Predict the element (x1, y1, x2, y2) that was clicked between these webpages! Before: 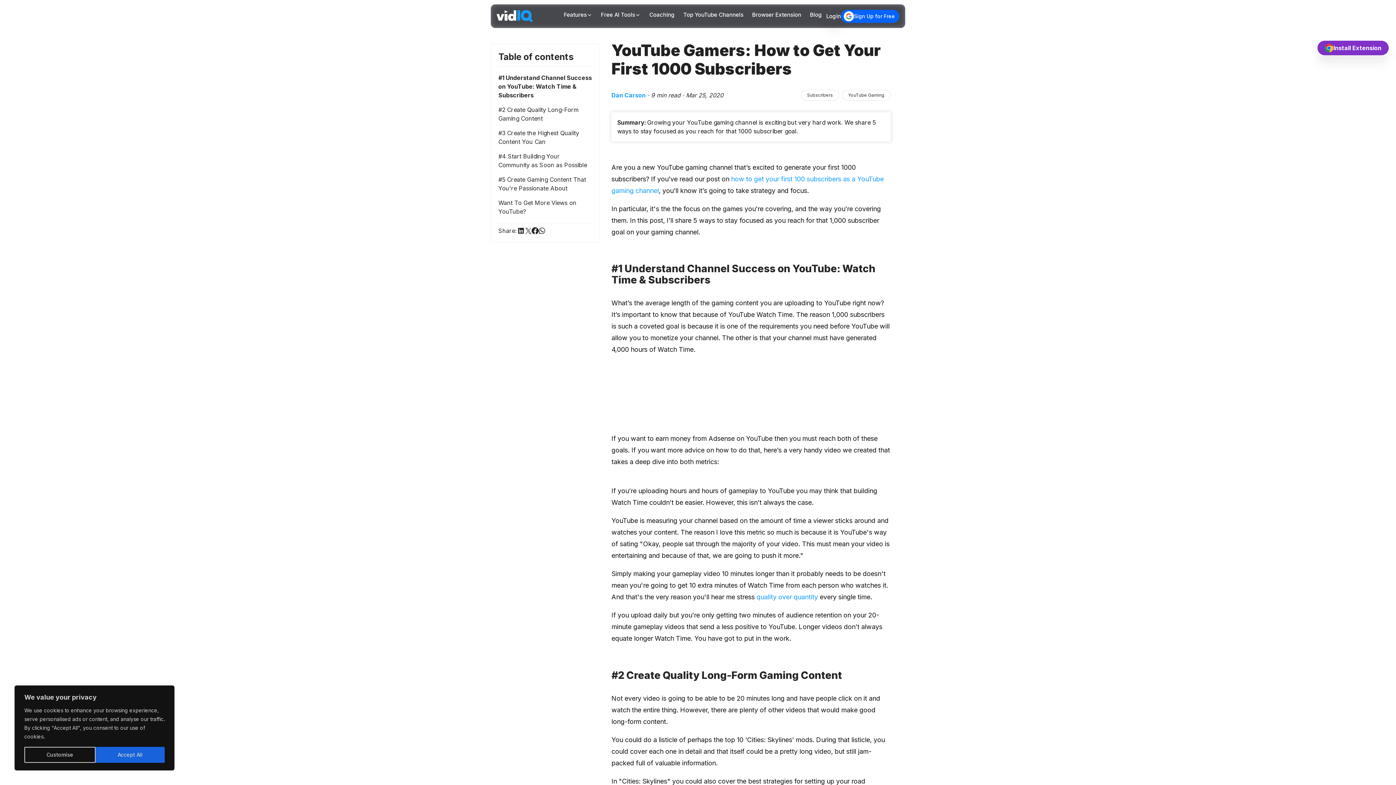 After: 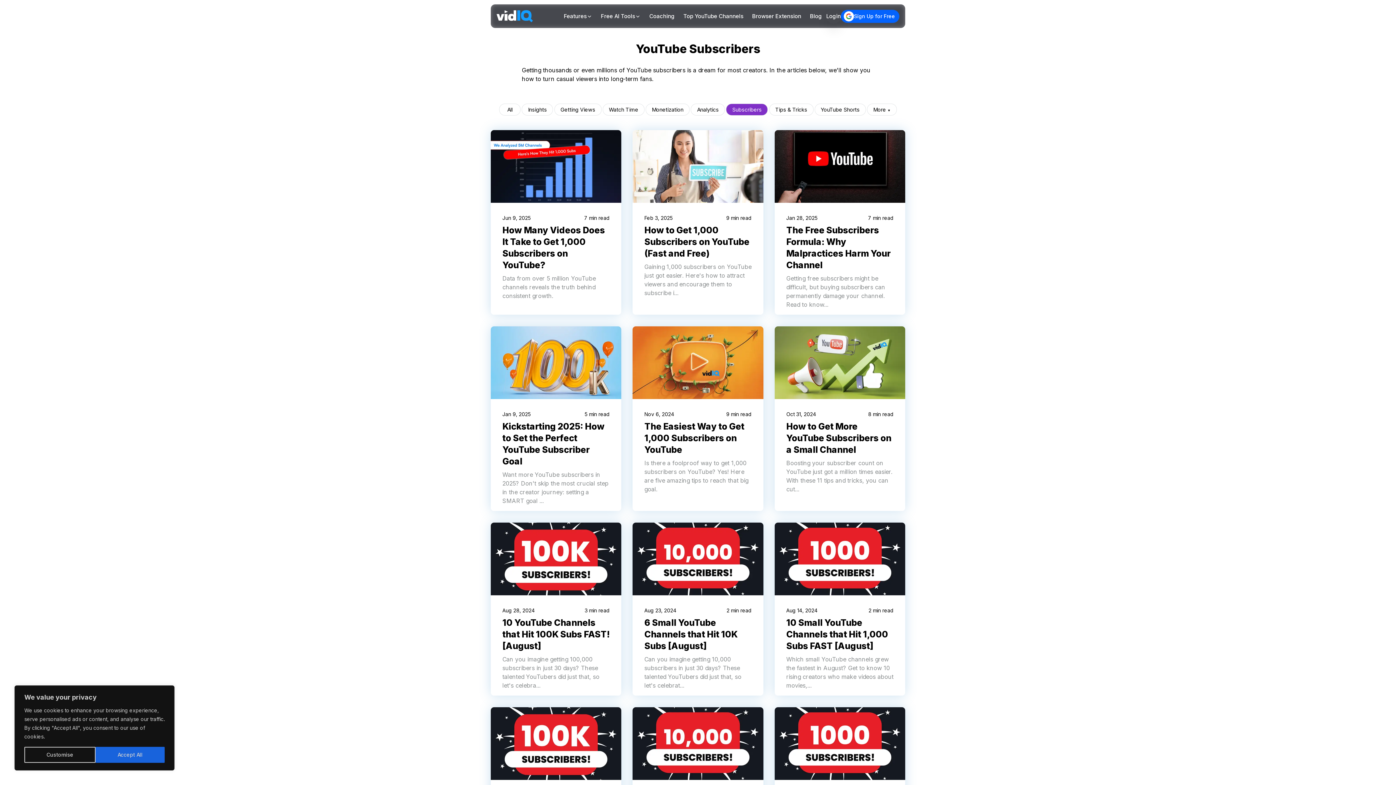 Action: bbox: (801, 89, 839, 100) label: Subscribers